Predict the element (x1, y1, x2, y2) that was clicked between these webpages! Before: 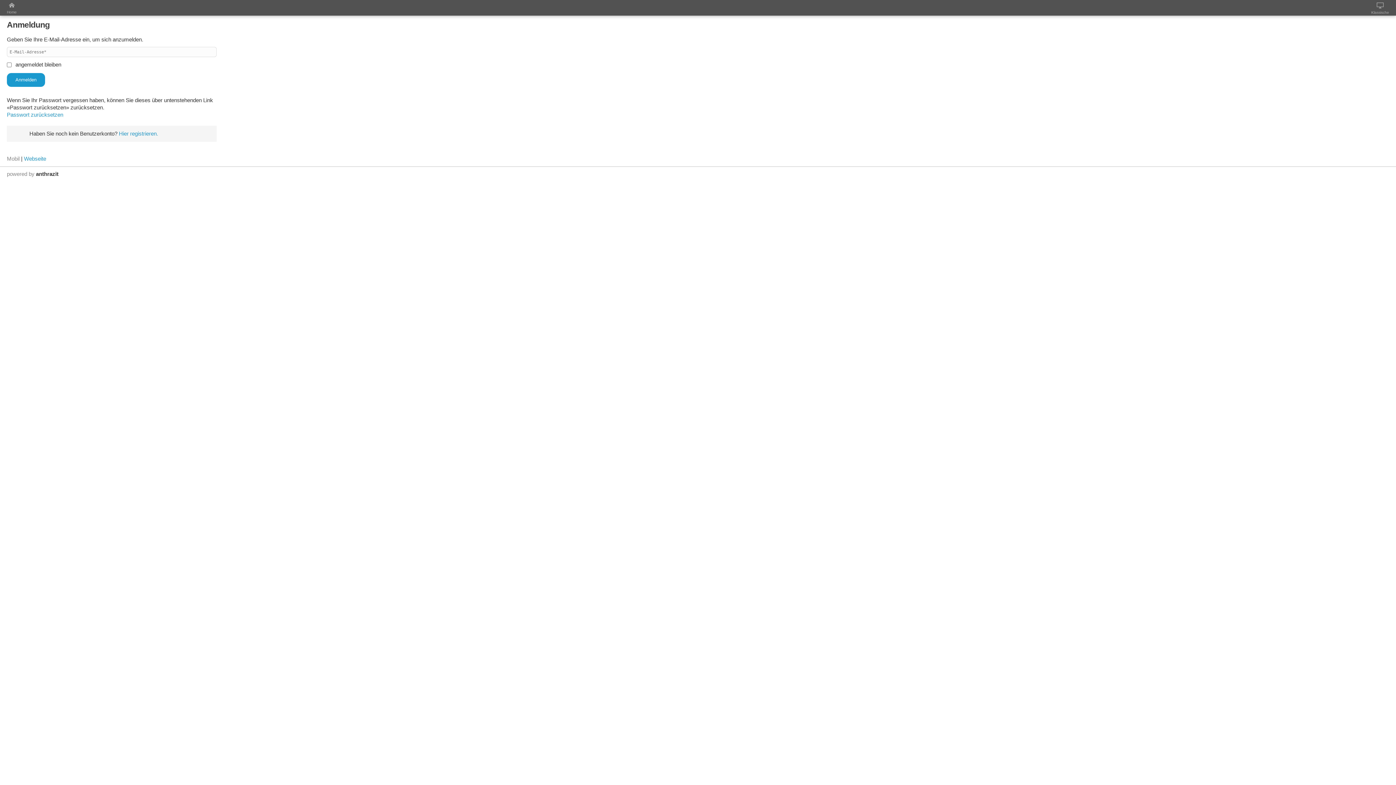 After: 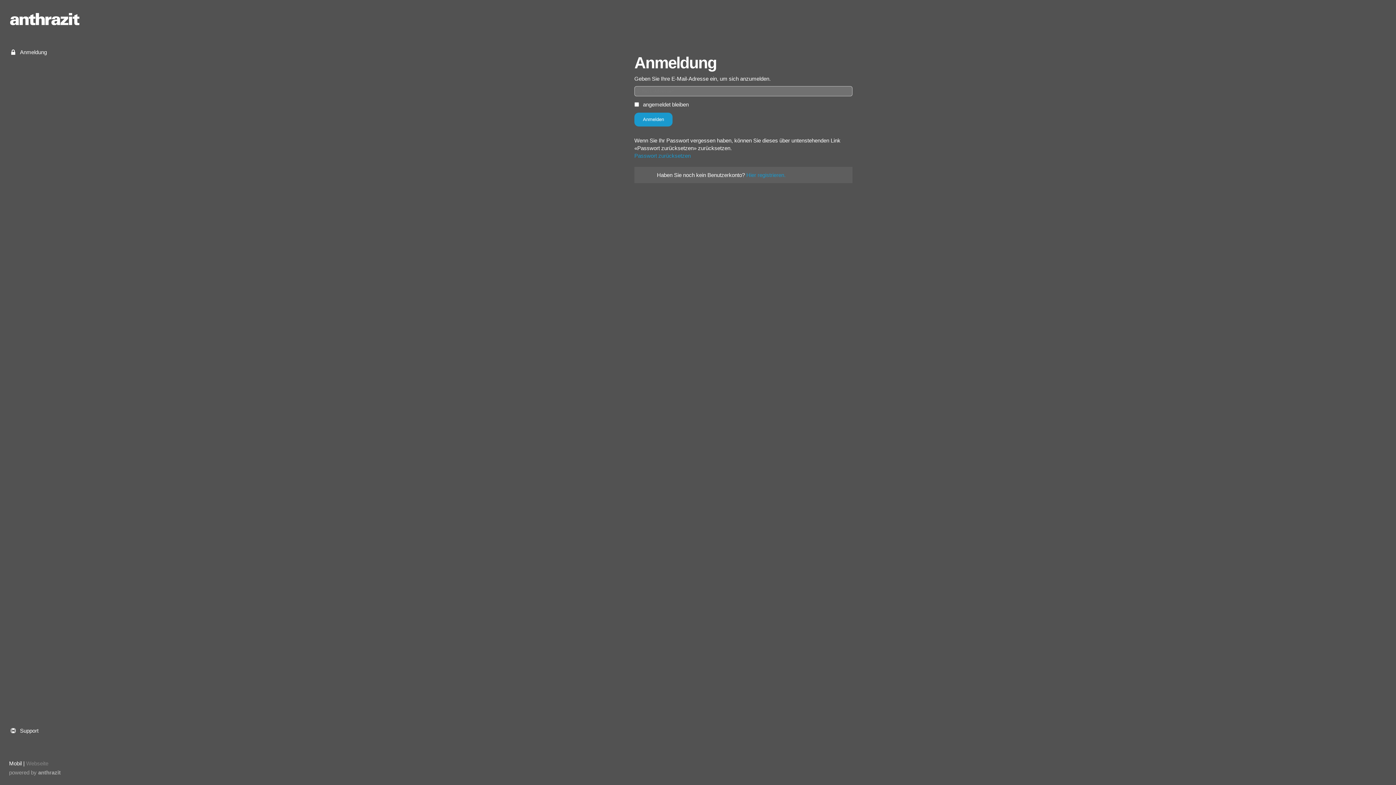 Action: label: Klassische bbox: (1371, 2, 1389, 16)